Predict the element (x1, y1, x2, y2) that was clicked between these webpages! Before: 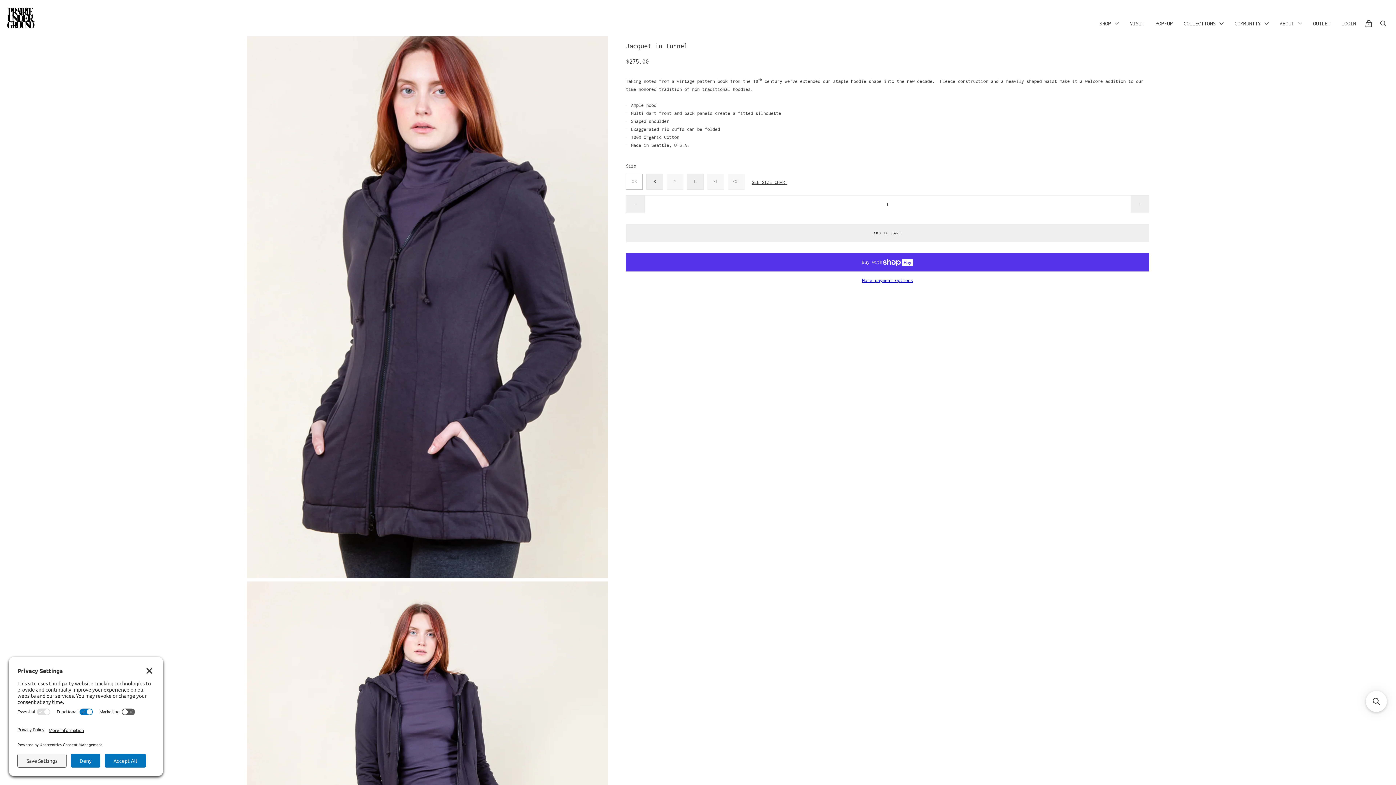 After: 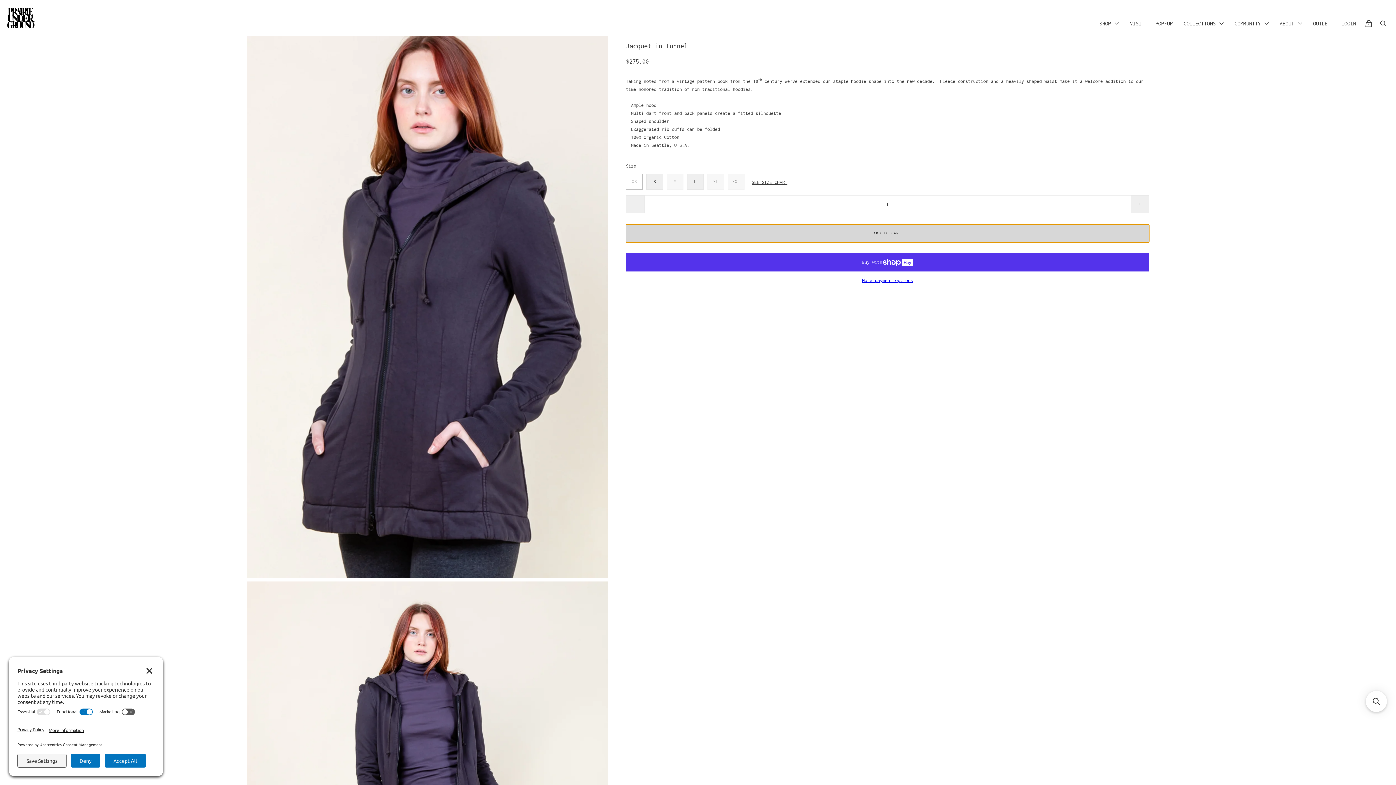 Action: label: ADD TO CART bbox: (626, 224, 1149, 242)